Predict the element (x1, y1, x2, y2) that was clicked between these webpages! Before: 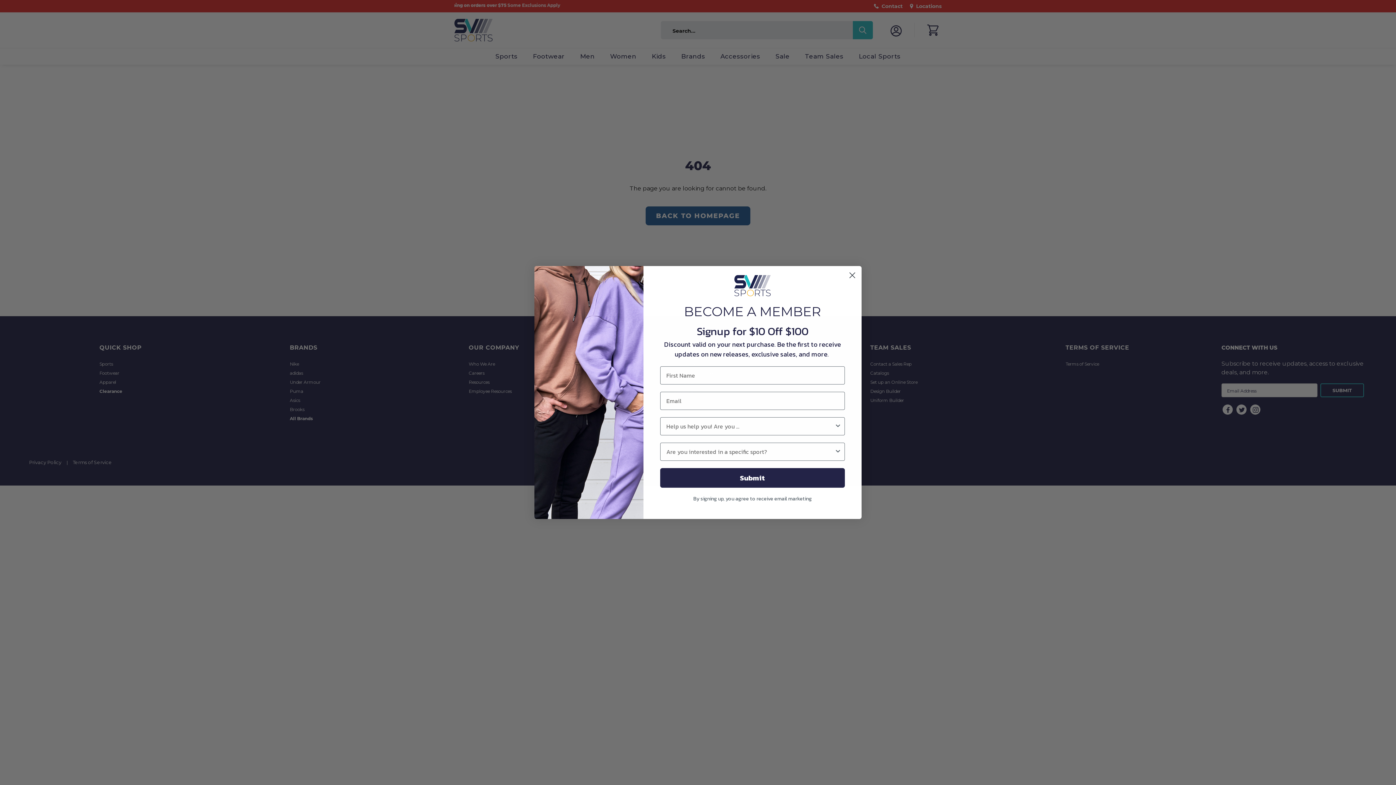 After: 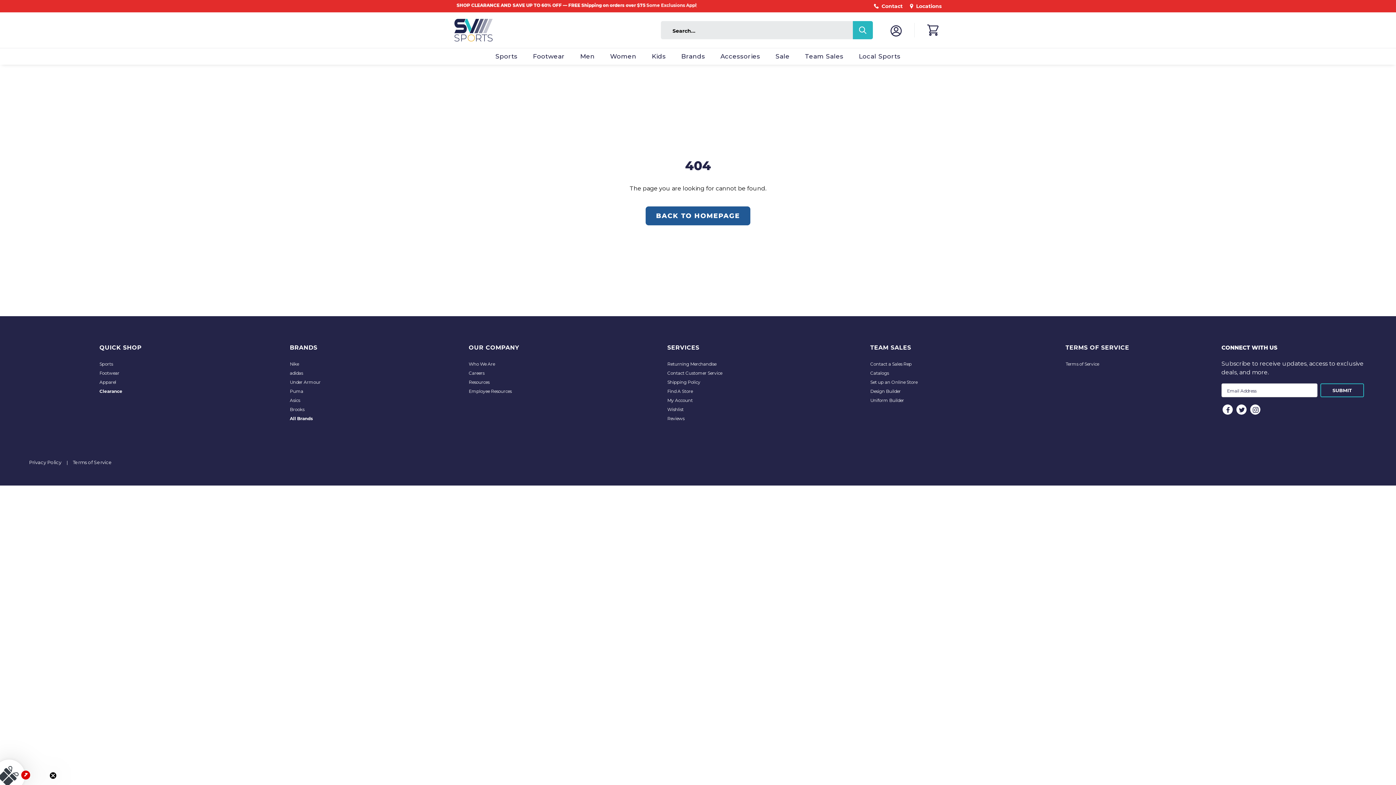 Action: label: Close dialog bbox: (846, 268, 858, 281)